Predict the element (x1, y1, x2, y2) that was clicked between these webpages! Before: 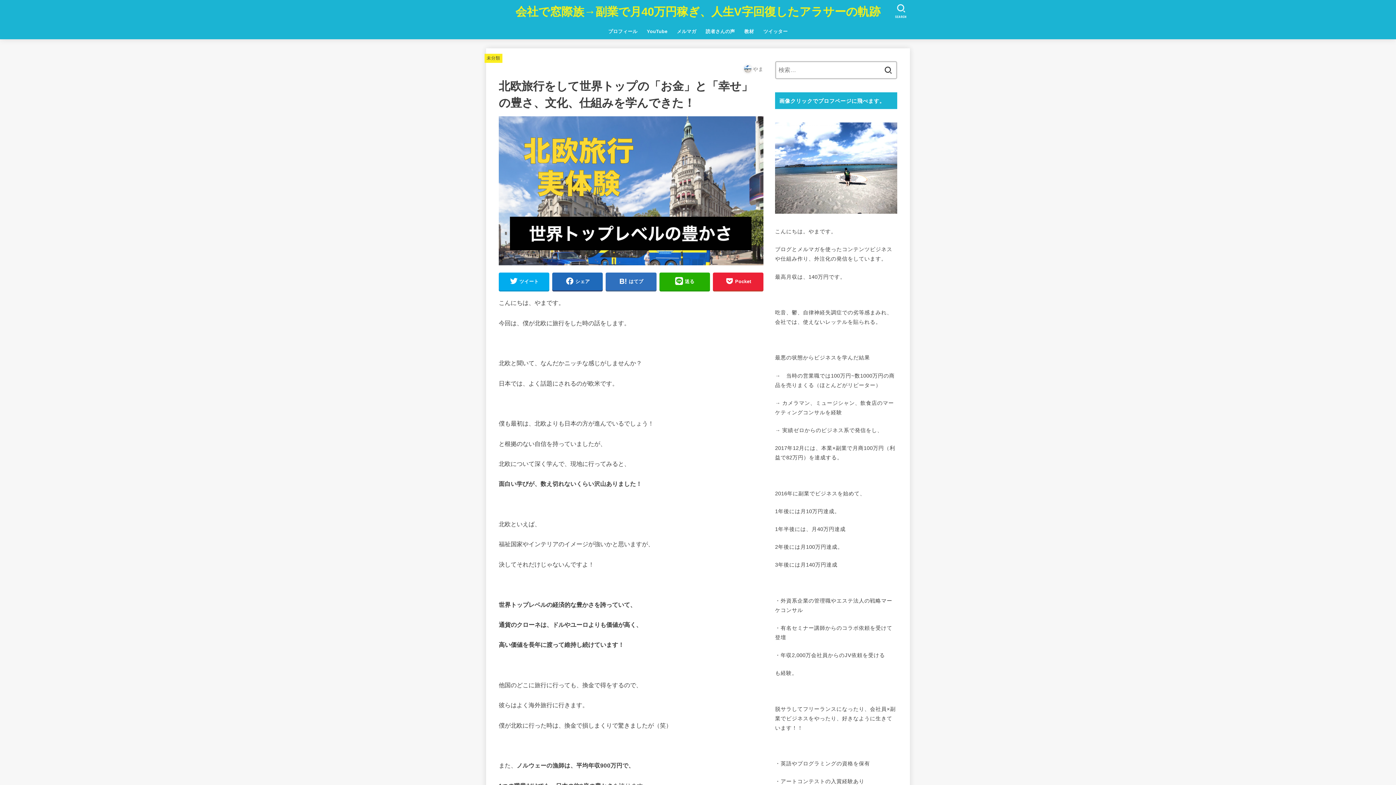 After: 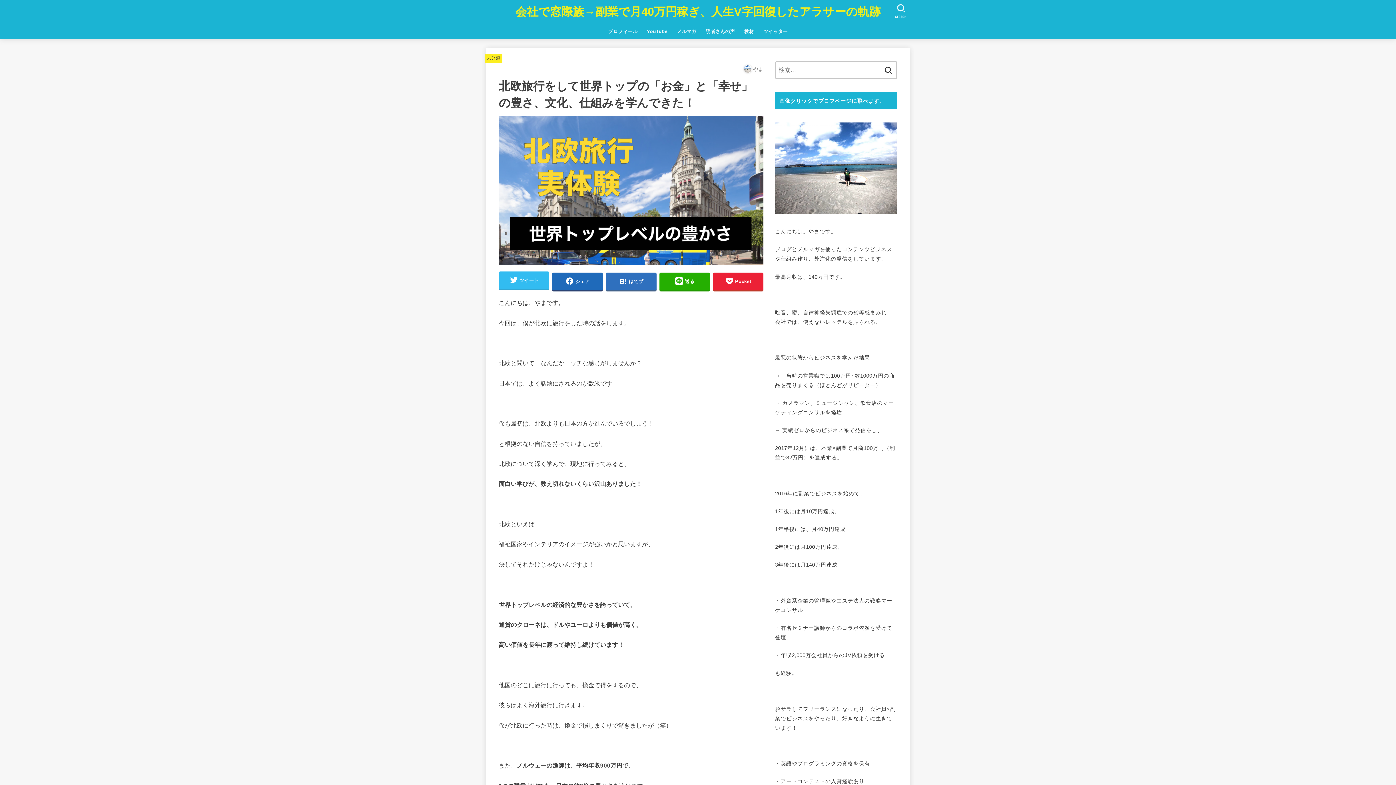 Action: bbox: (498, 272, 549, 290) label: ツイート